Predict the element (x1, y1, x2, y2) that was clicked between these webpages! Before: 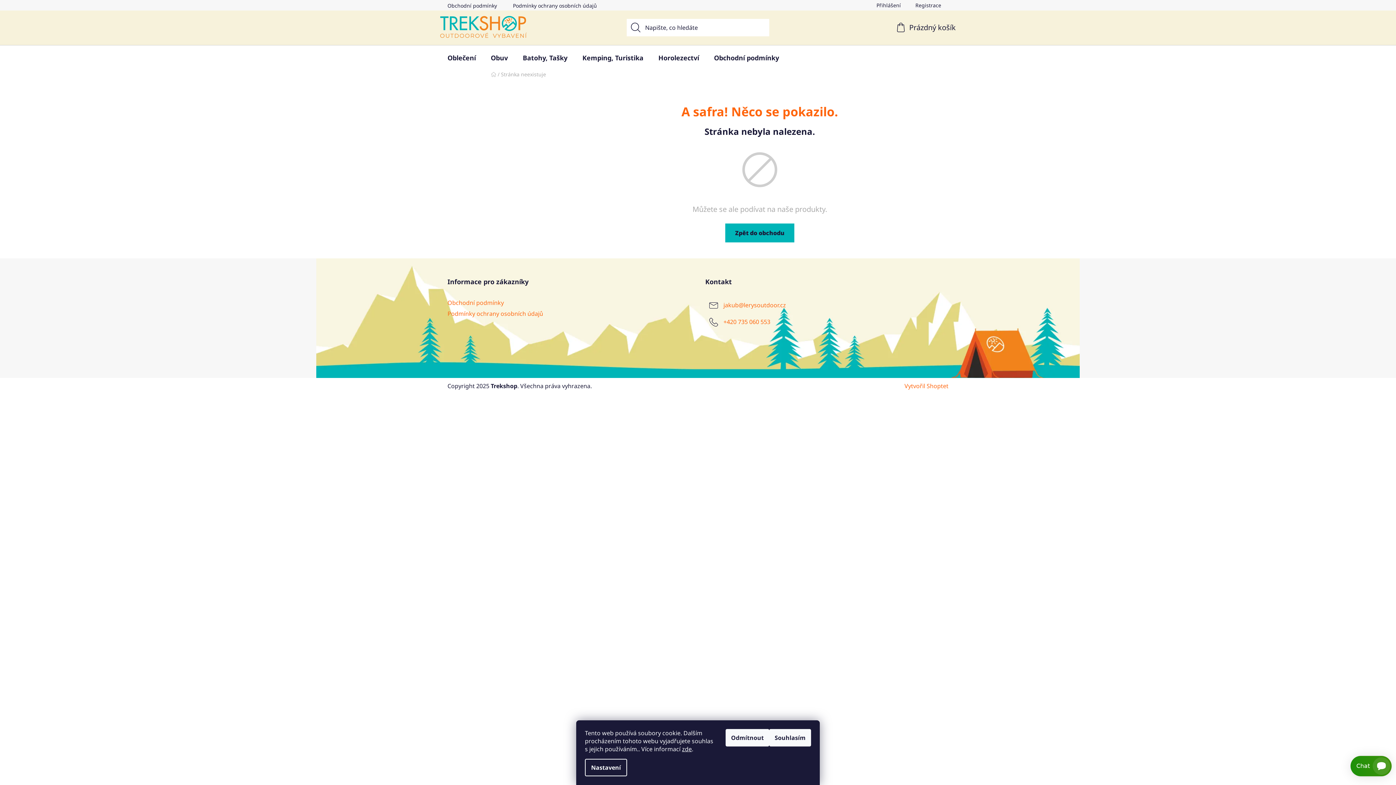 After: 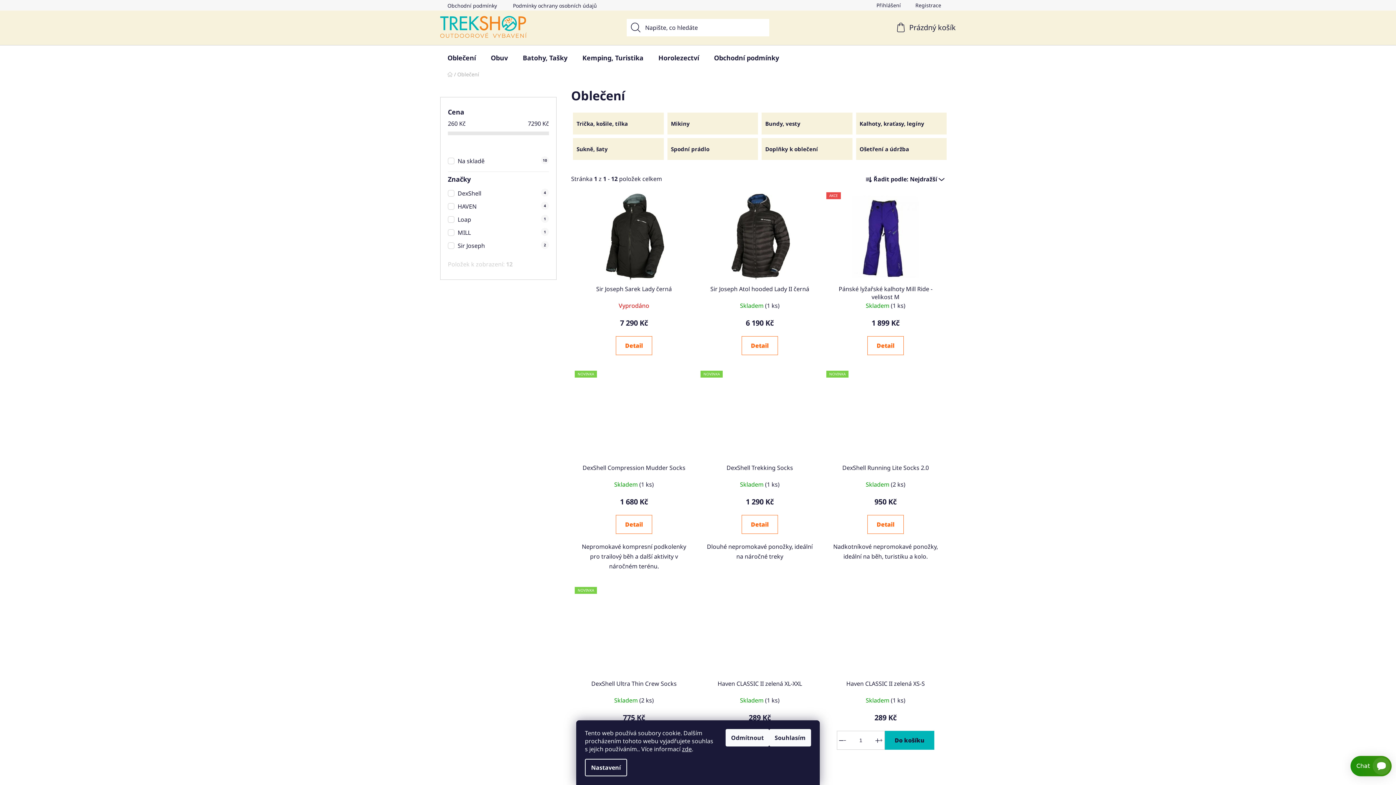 Action: label: Oblečení bbox: (440, 45, 483, 70)